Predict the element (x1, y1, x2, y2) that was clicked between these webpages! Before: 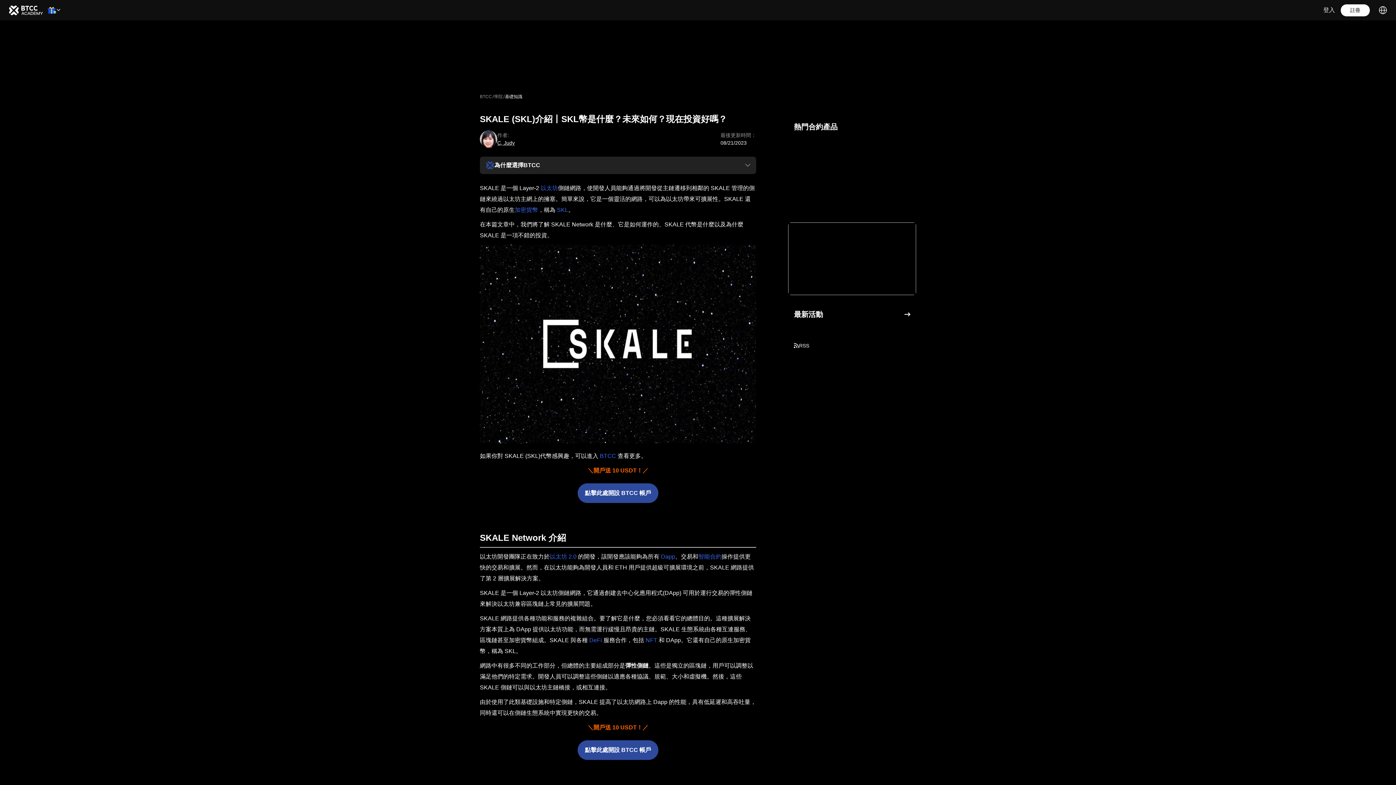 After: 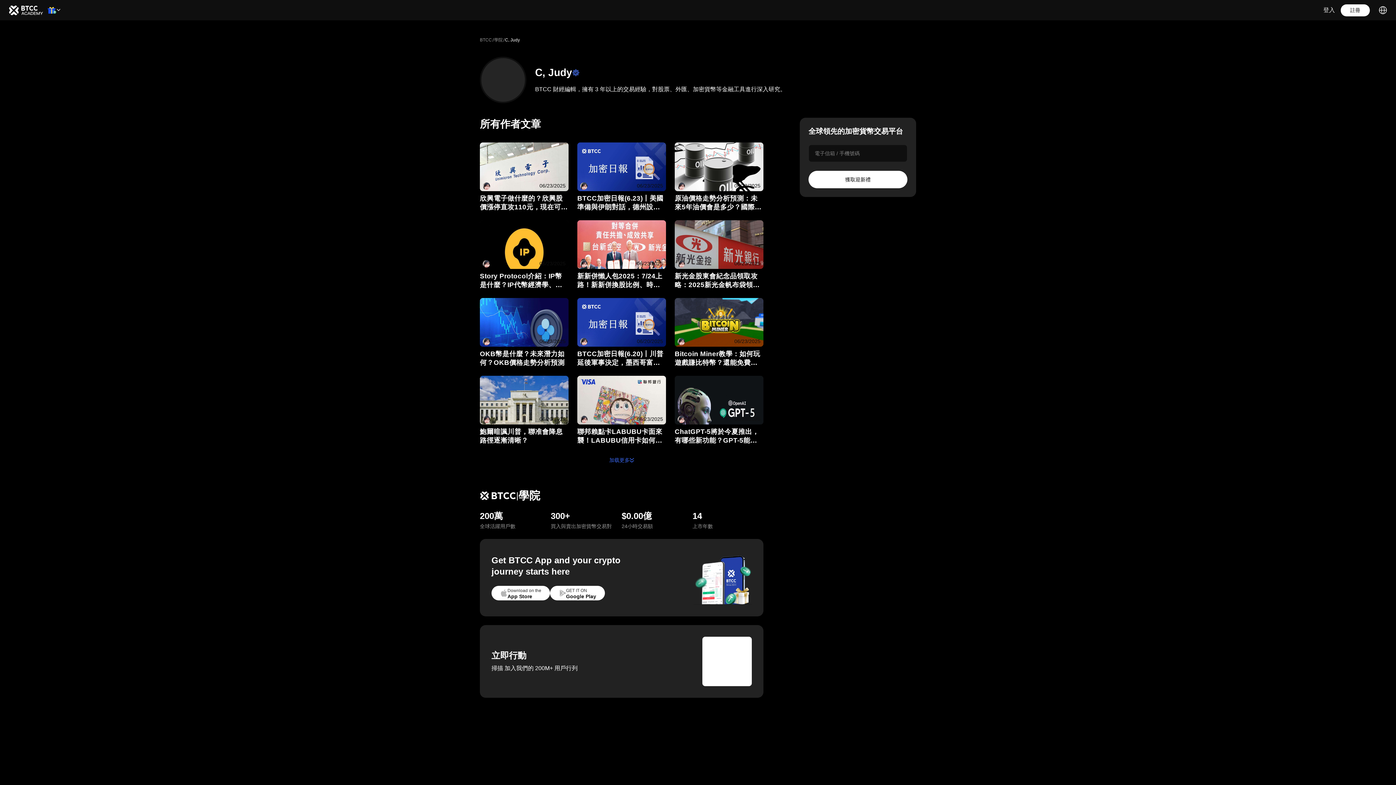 Action: label: C, Judy bbox: (497, 139, 514, 146)